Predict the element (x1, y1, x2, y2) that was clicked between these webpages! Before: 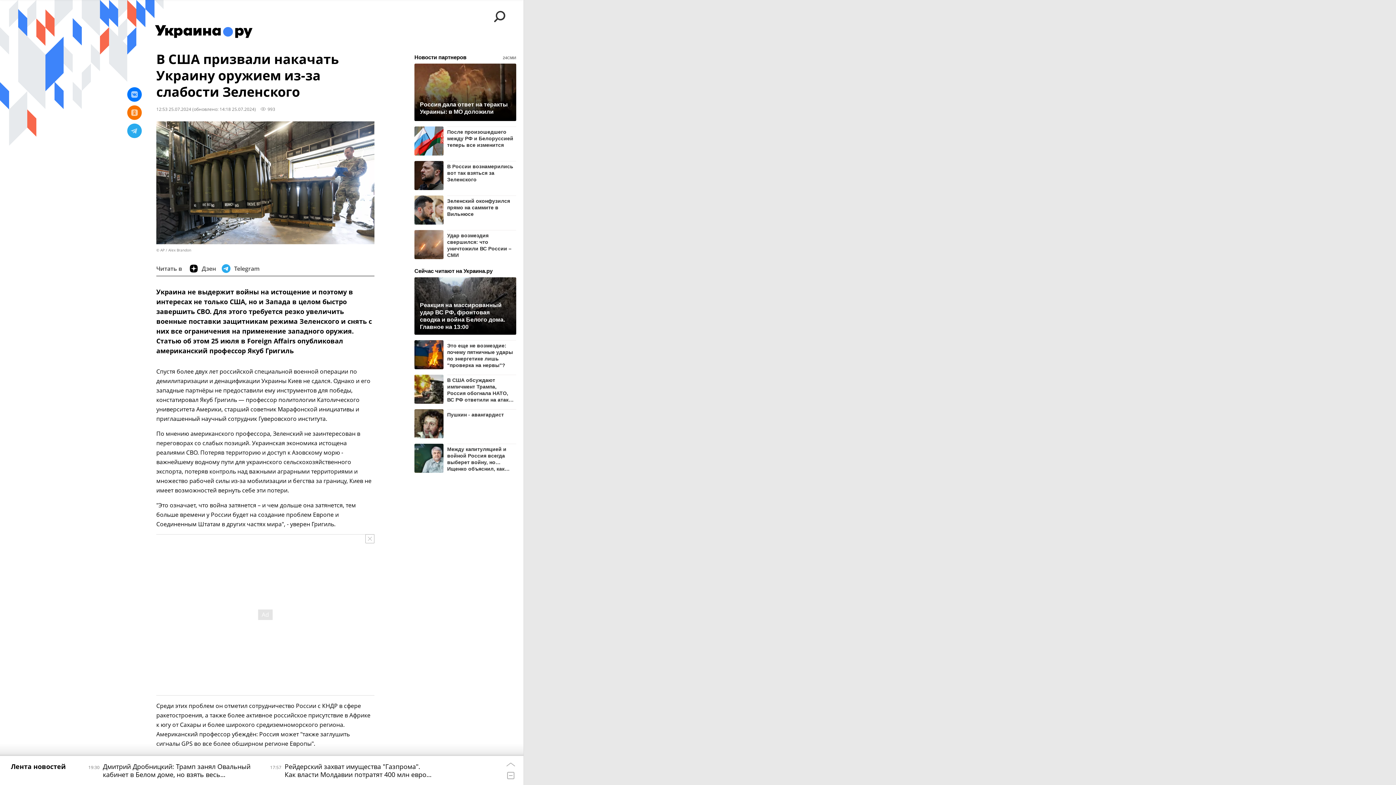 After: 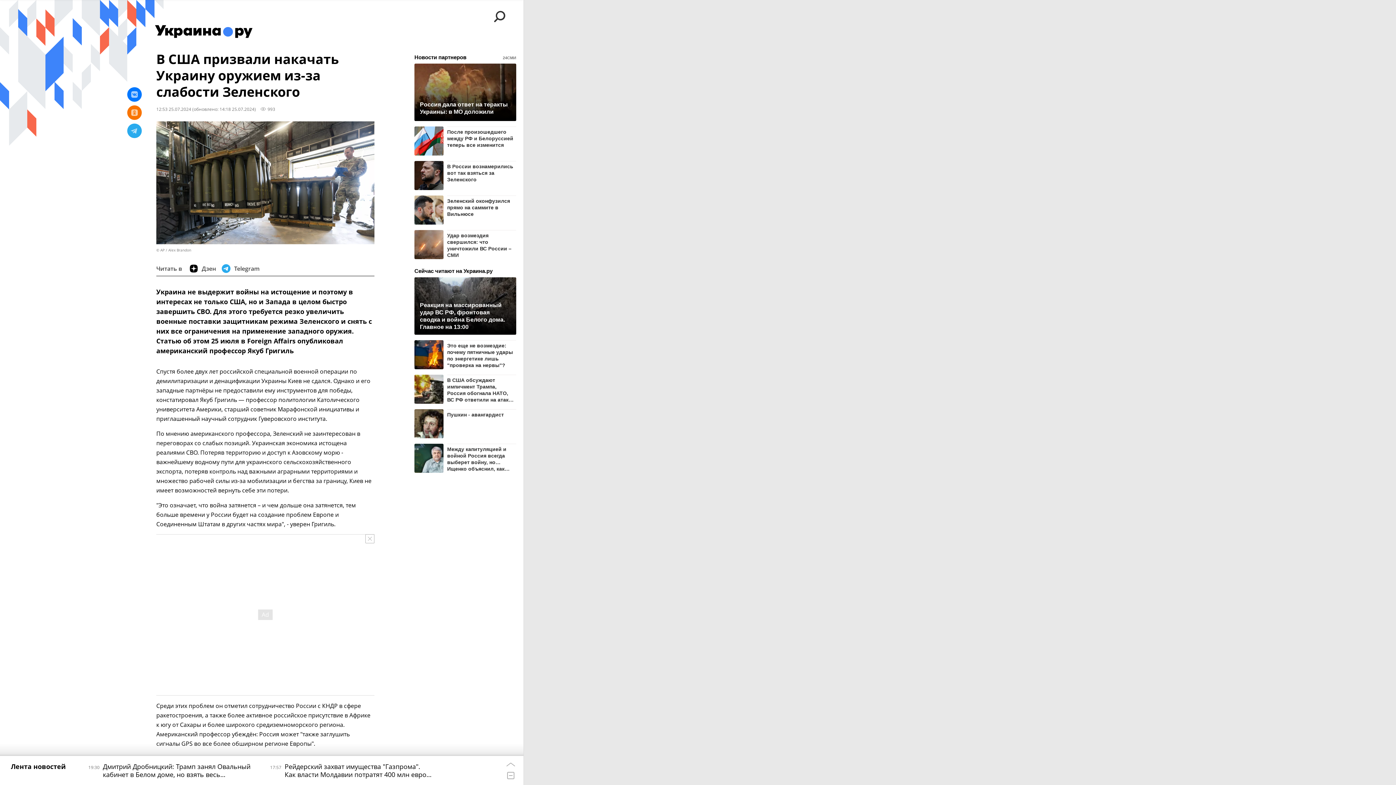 Action: bbox: (447, 195, 516, 217) label: Зеленский оконфузился прямо на саммите в Вильнюсе